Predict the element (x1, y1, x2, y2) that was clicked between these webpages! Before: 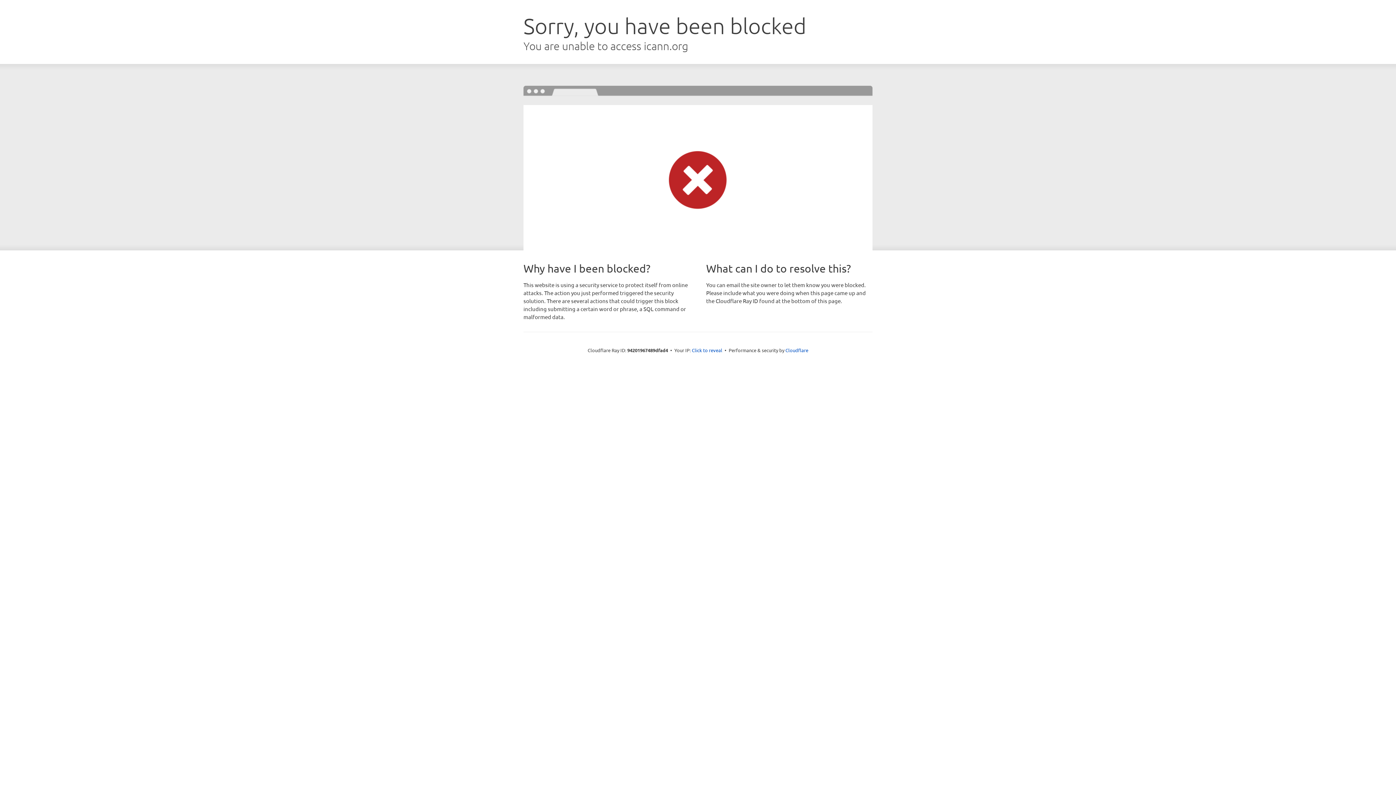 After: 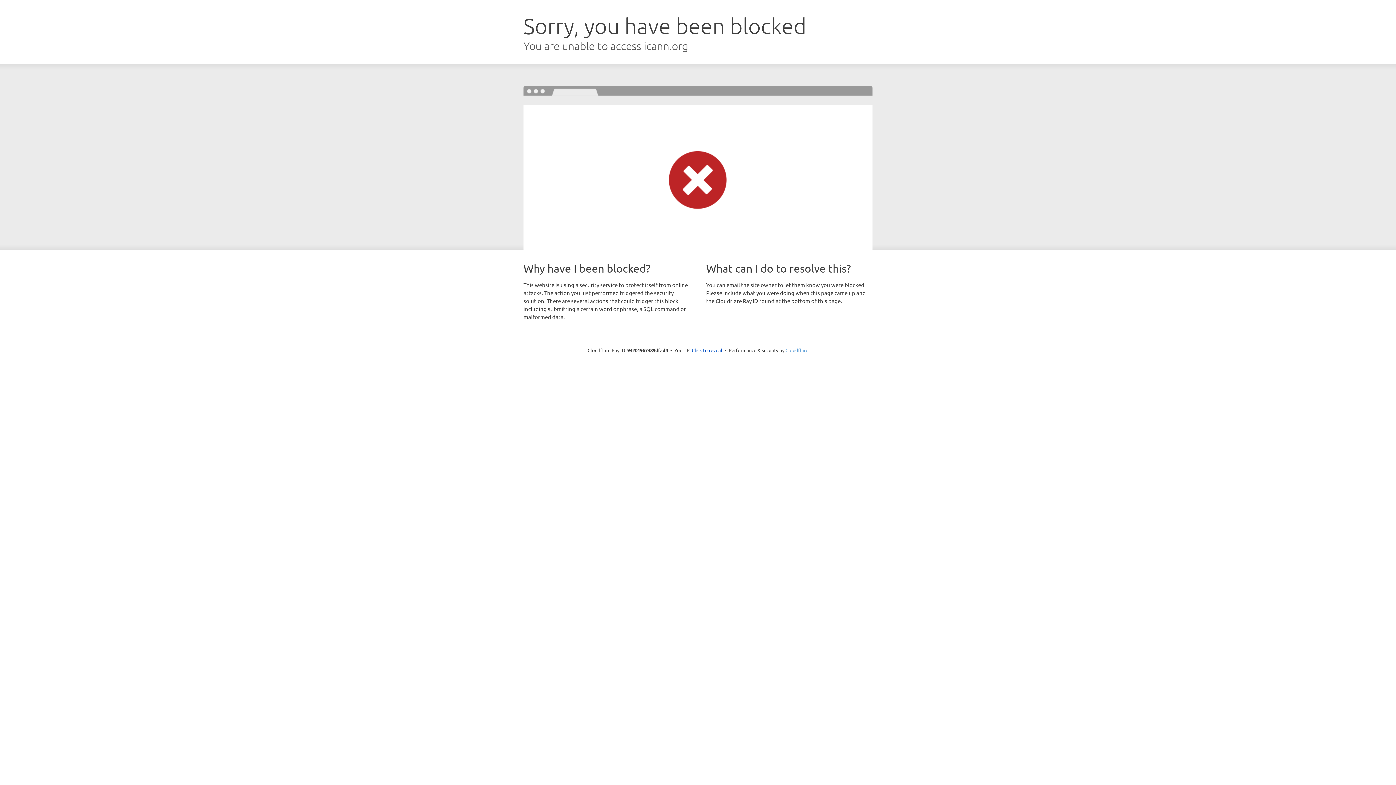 Action: label: Cloudflare bbox: (785, 347, 808, 353)